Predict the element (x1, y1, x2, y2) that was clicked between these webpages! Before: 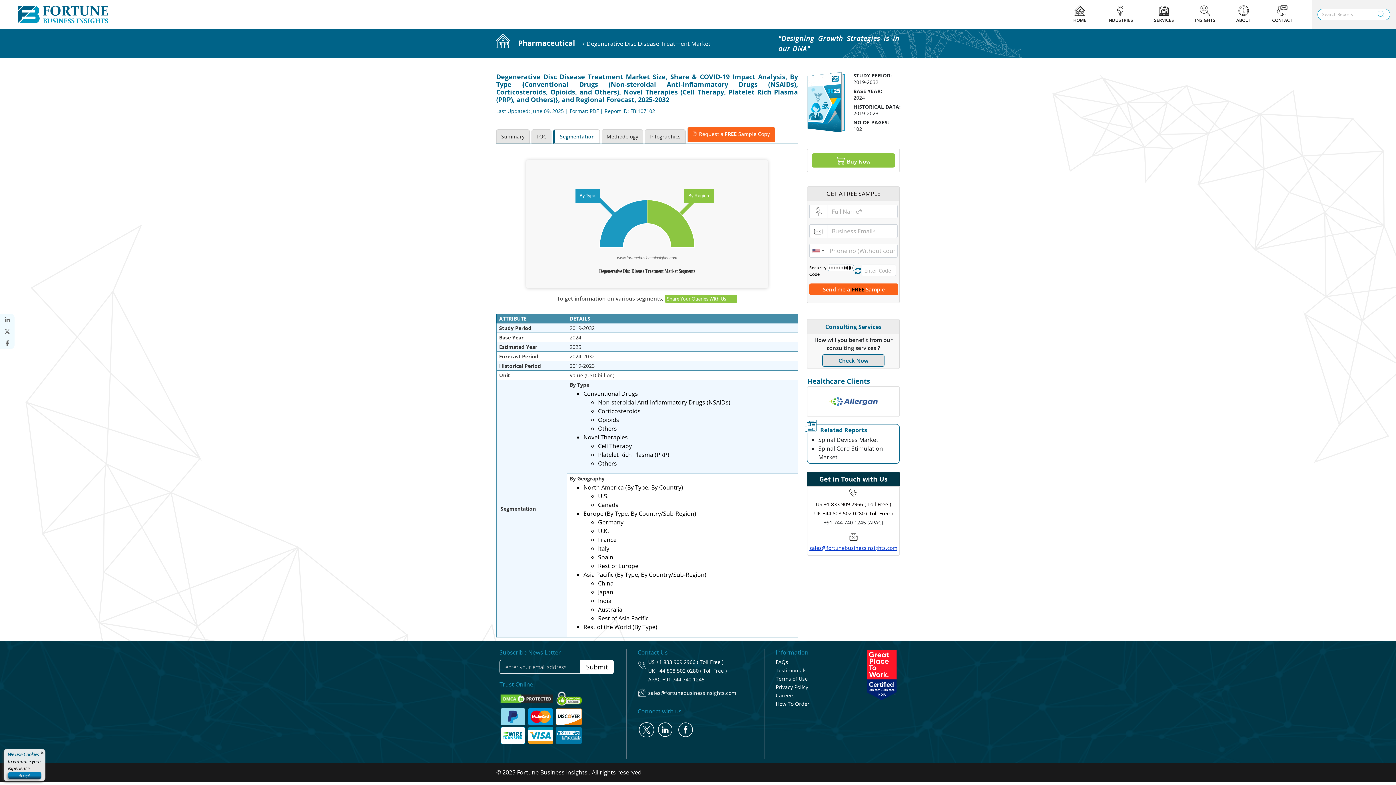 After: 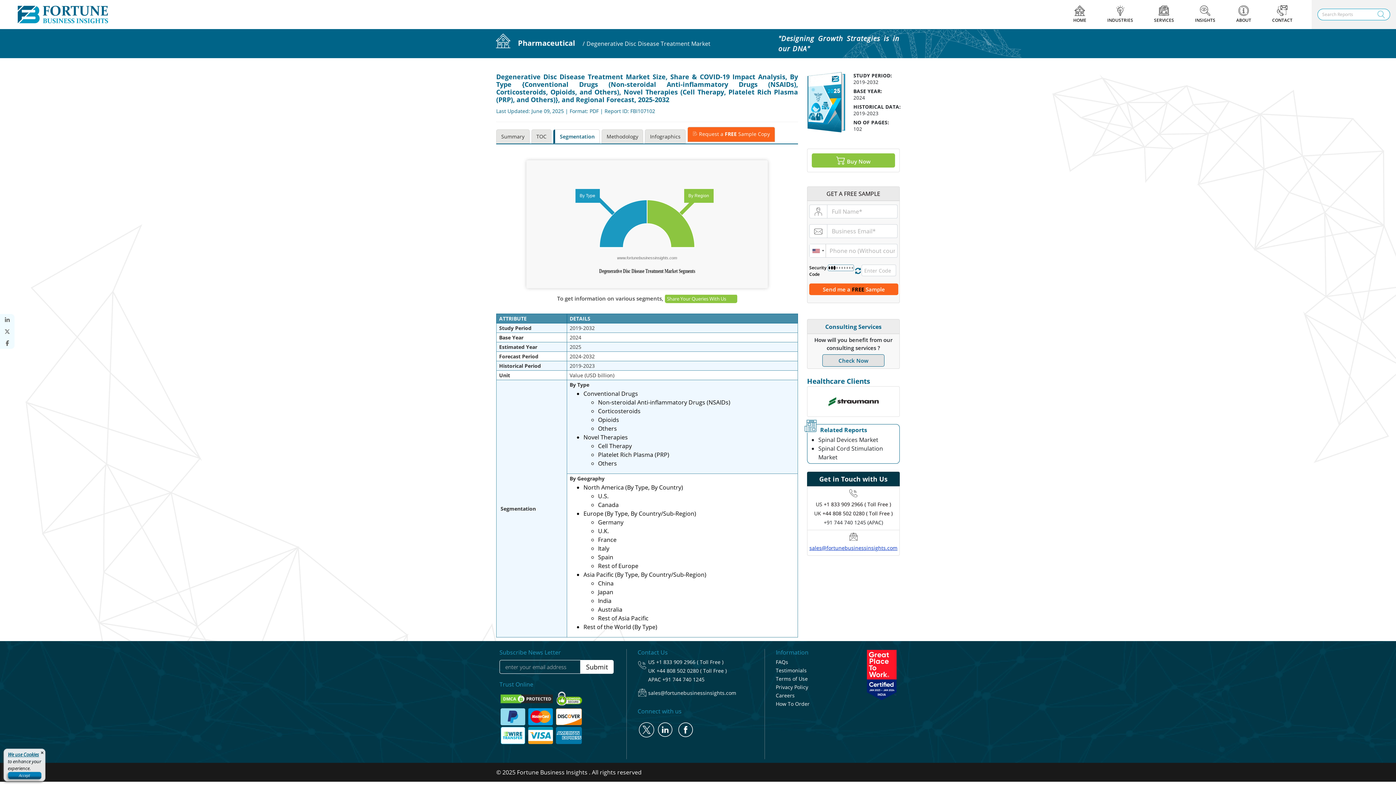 Action: bbox: (7, 751, 39, 758) label: We use Cookies